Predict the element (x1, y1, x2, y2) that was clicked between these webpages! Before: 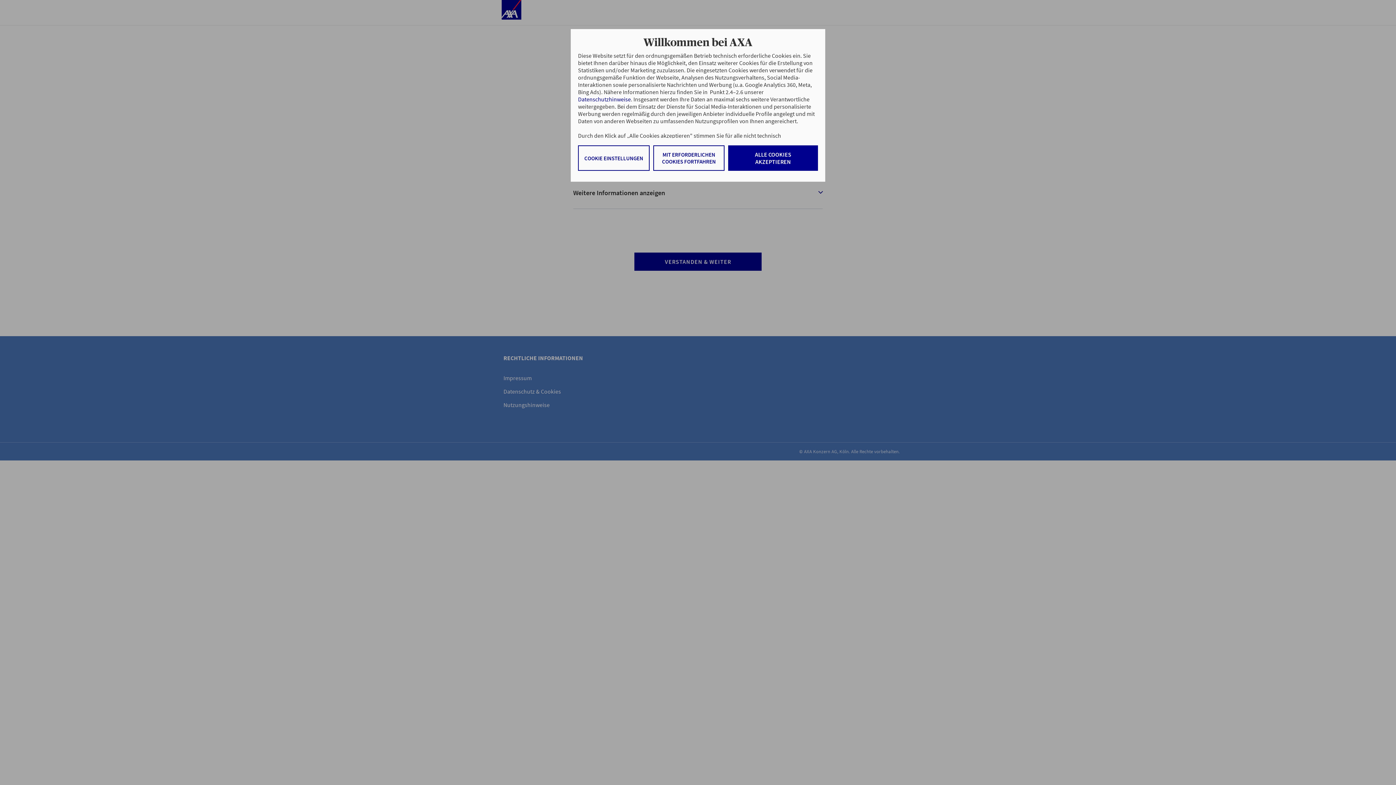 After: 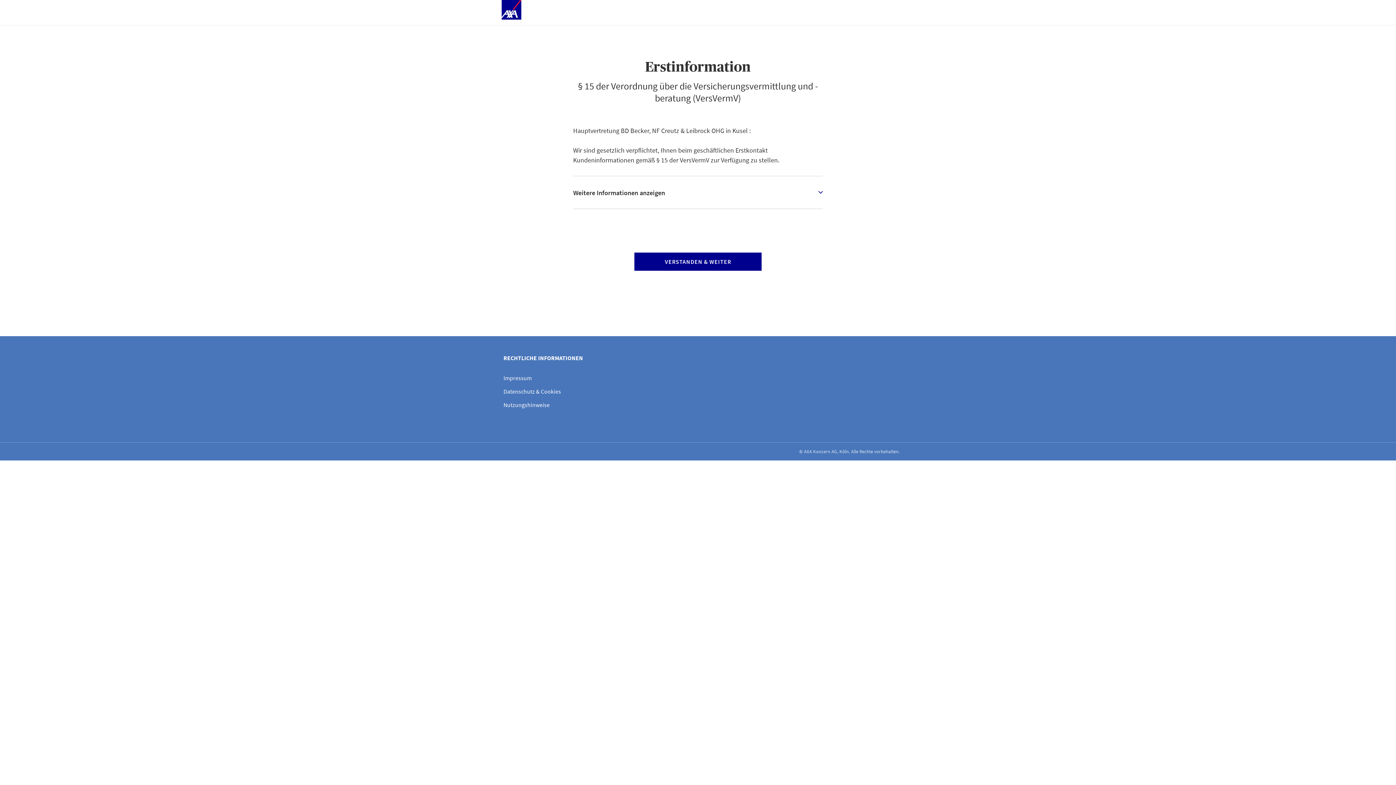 Action: label: ALLE COOKIES AKZEPTIEREN bbox: (728, 145, 818, 170)